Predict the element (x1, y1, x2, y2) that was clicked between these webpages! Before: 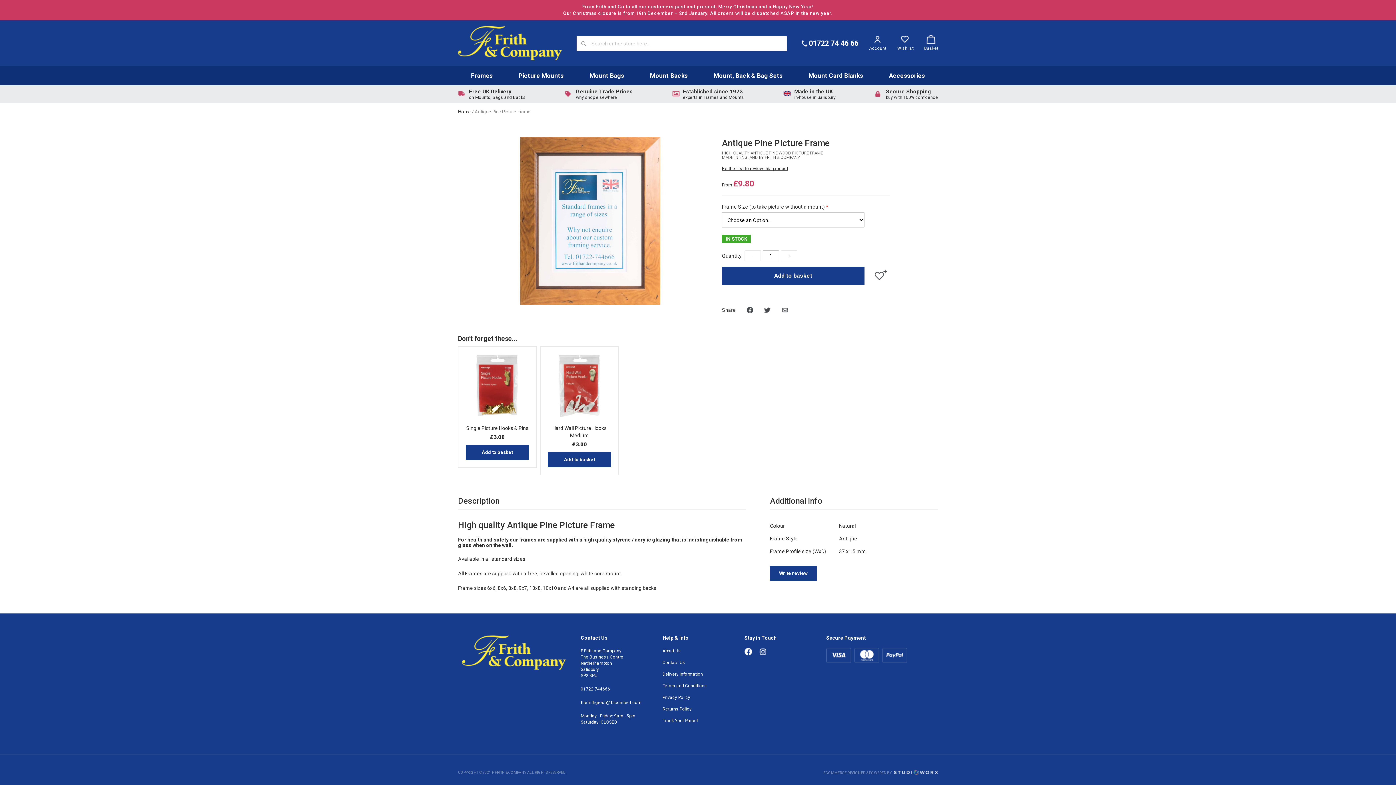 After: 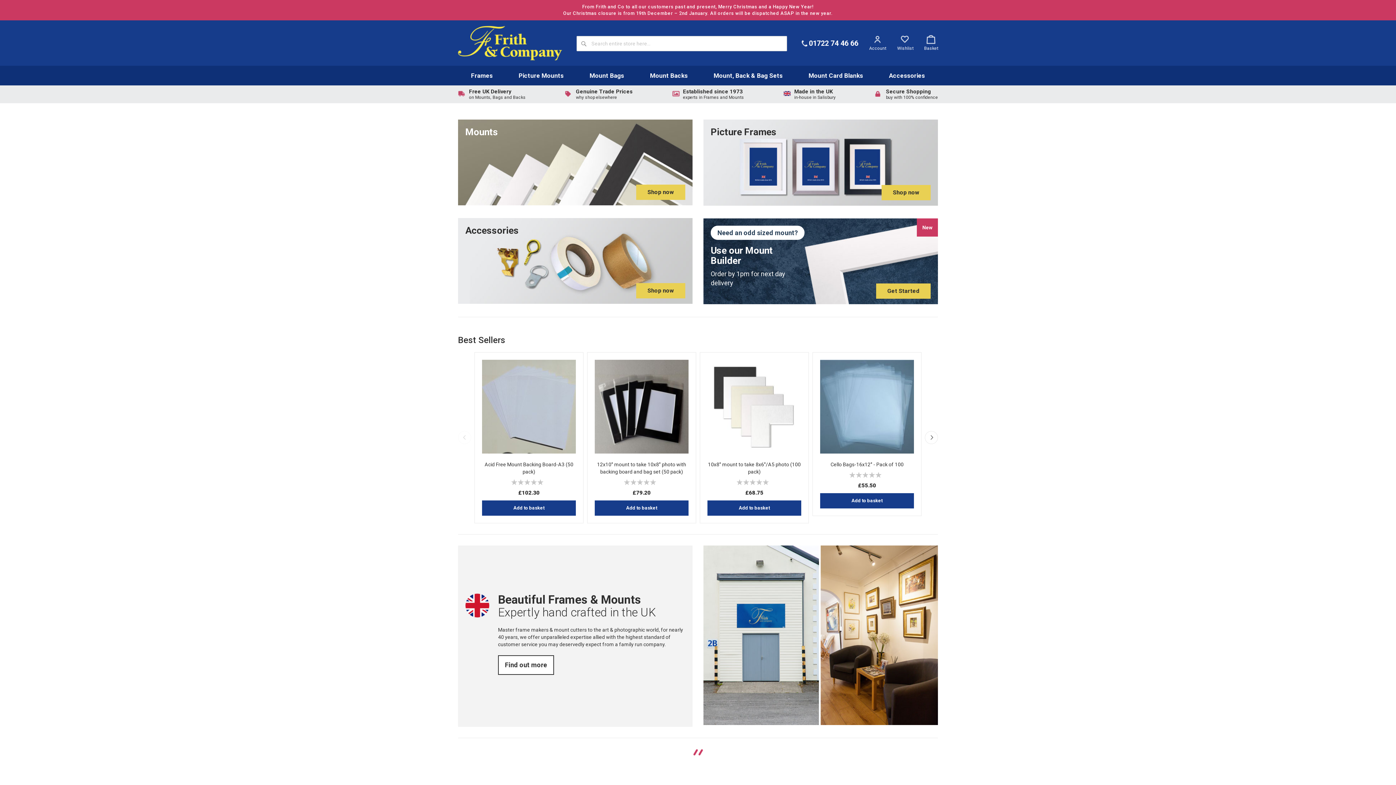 Action: label: Home bbox: (458, 108, 470, 115)